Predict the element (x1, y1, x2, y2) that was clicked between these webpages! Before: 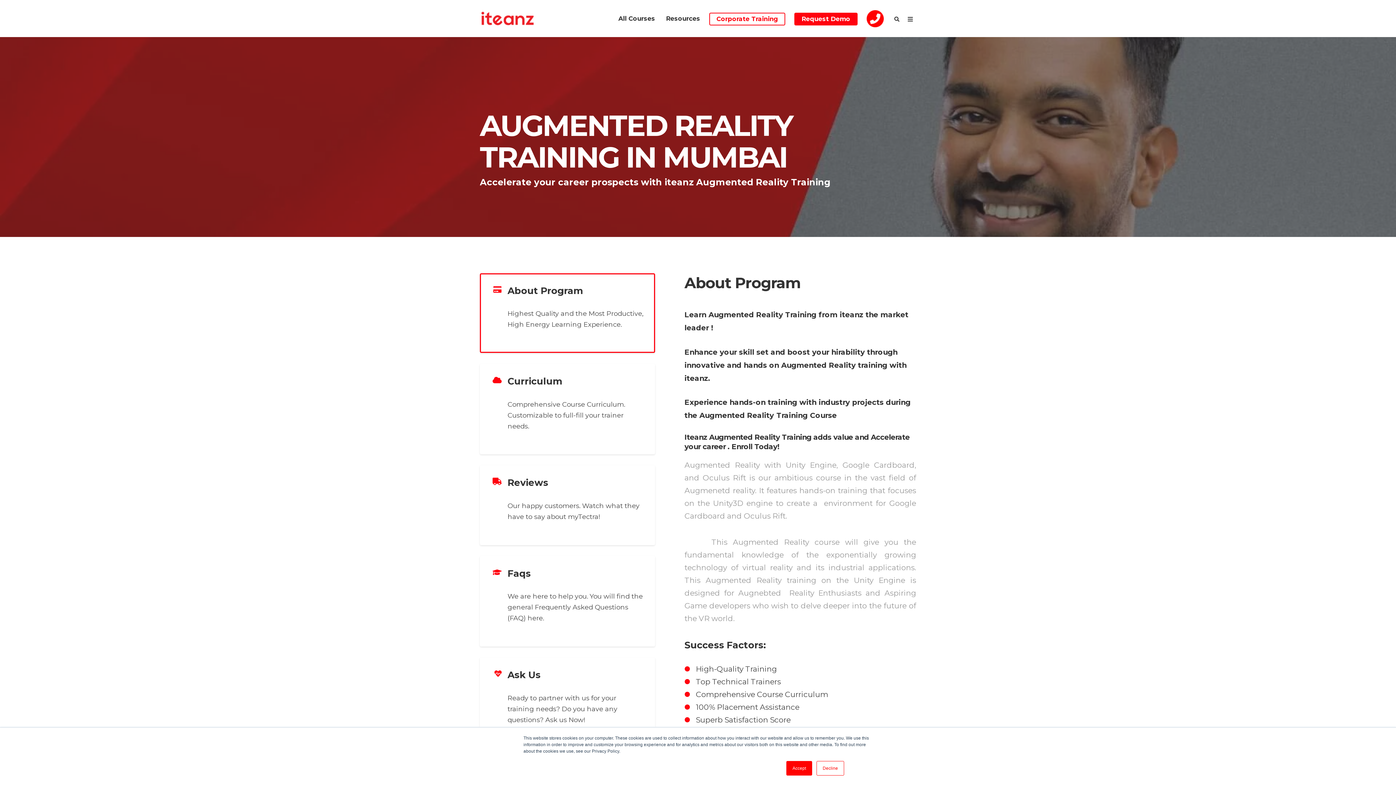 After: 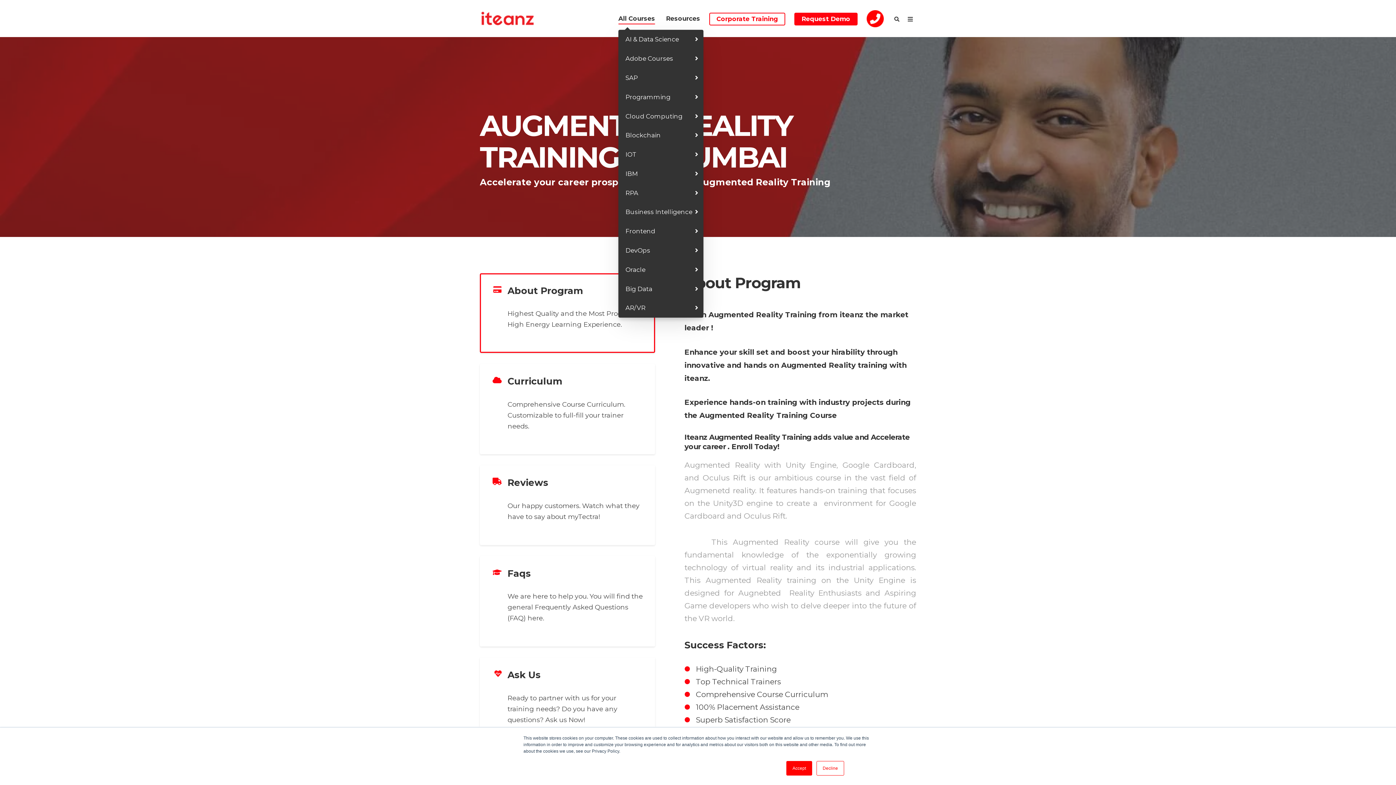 Action: bbox: (618, 7, 655, 29) label: All Courses